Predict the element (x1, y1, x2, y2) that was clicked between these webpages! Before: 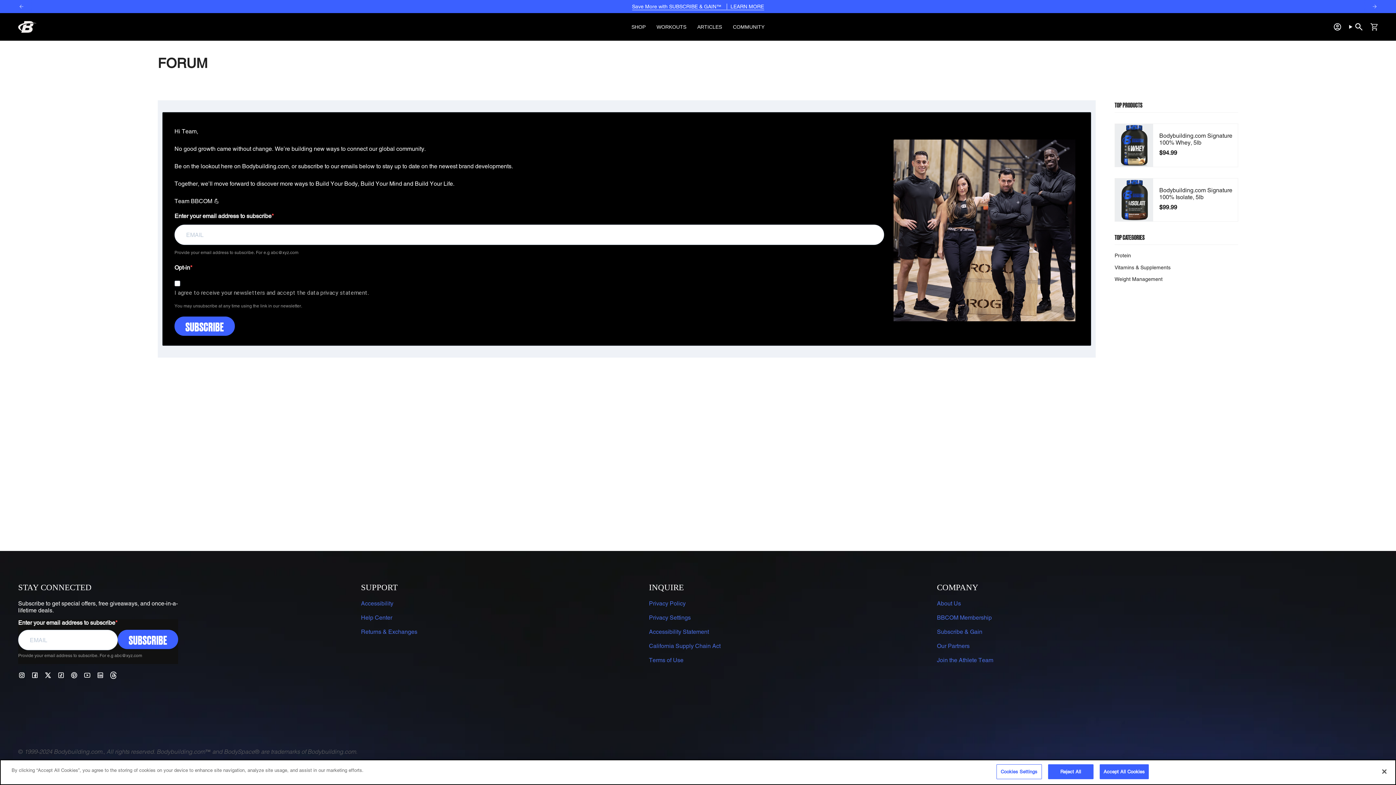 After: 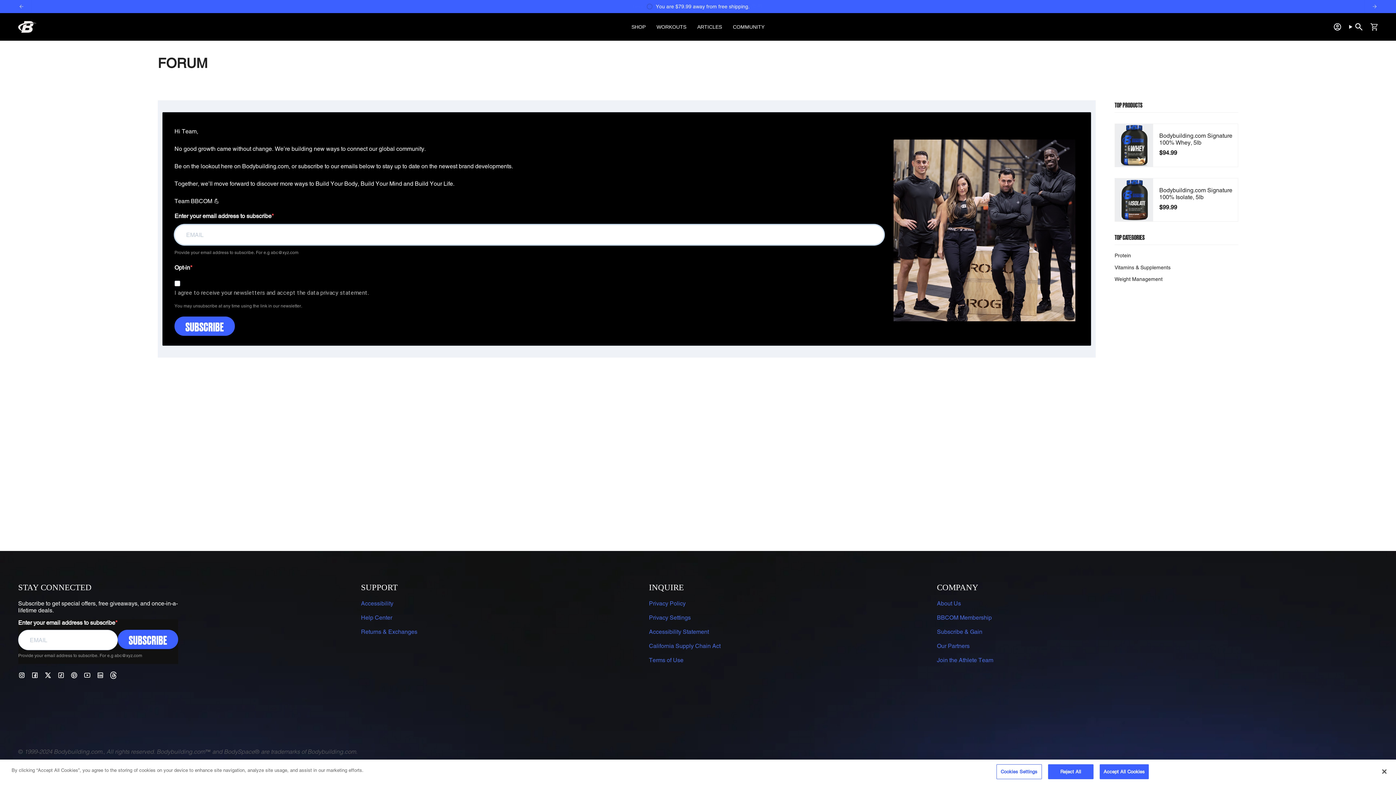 Action: label: SUBSCRIBE bbox: (174, 316, 234, 336)